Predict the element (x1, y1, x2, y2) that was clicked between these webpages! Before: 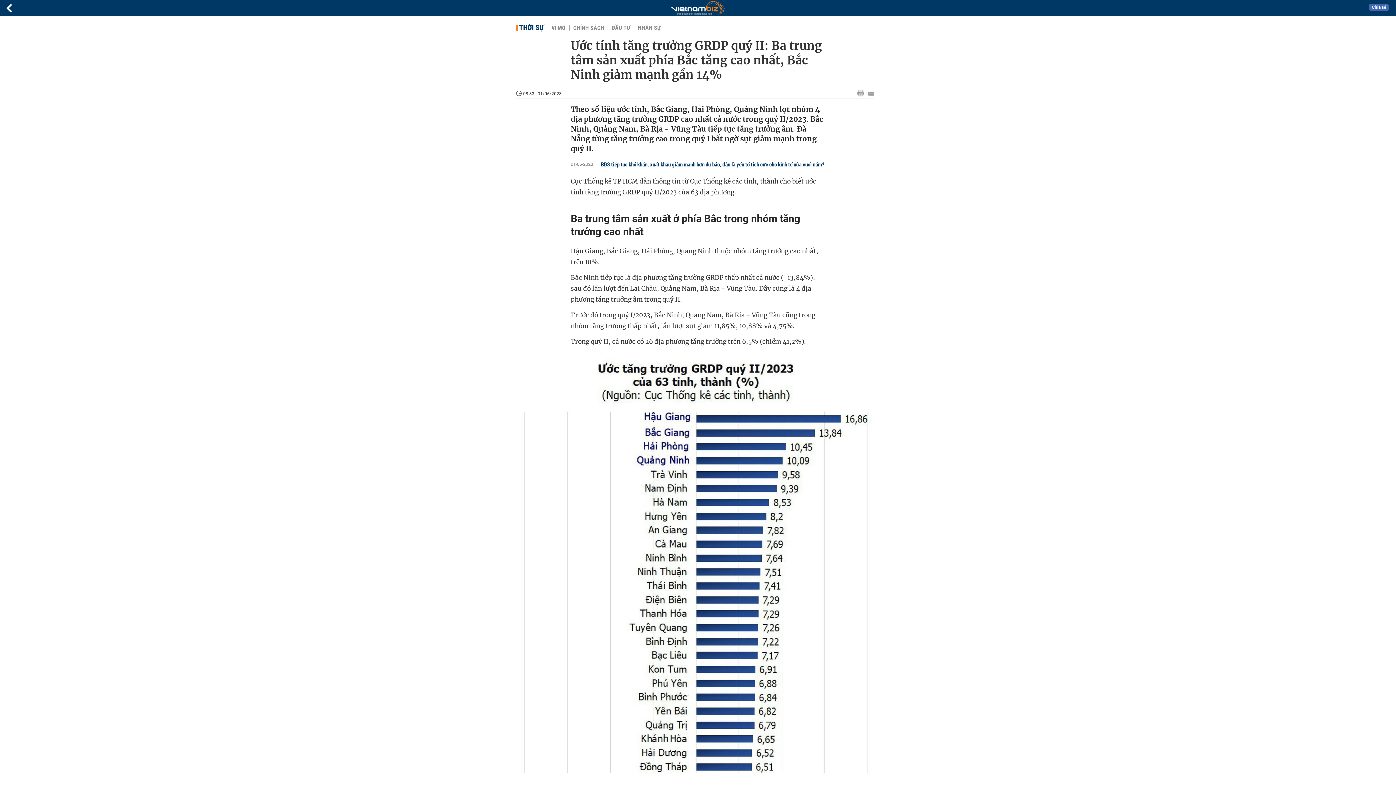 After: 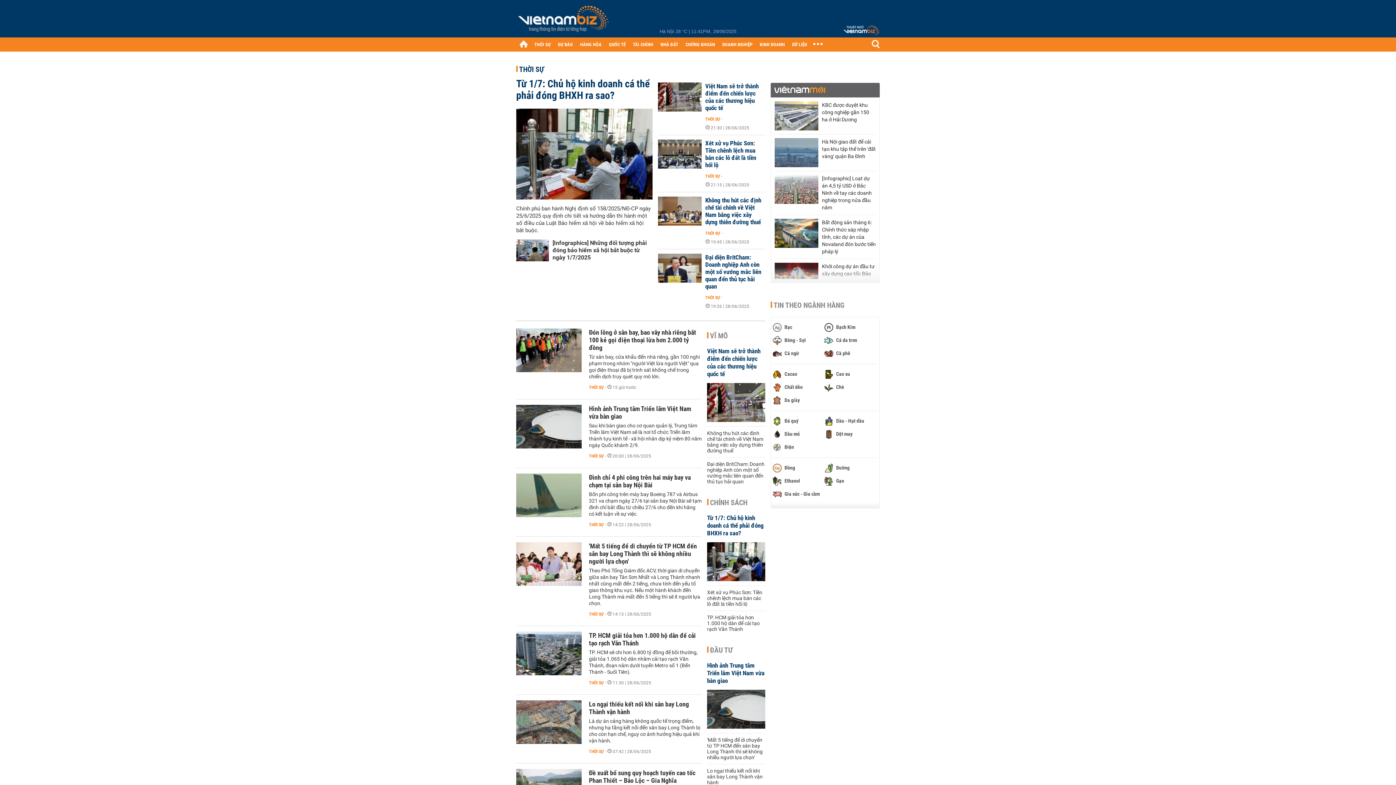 Action: bbox: (519, 23, 544, 32) label: THỜI SỰ